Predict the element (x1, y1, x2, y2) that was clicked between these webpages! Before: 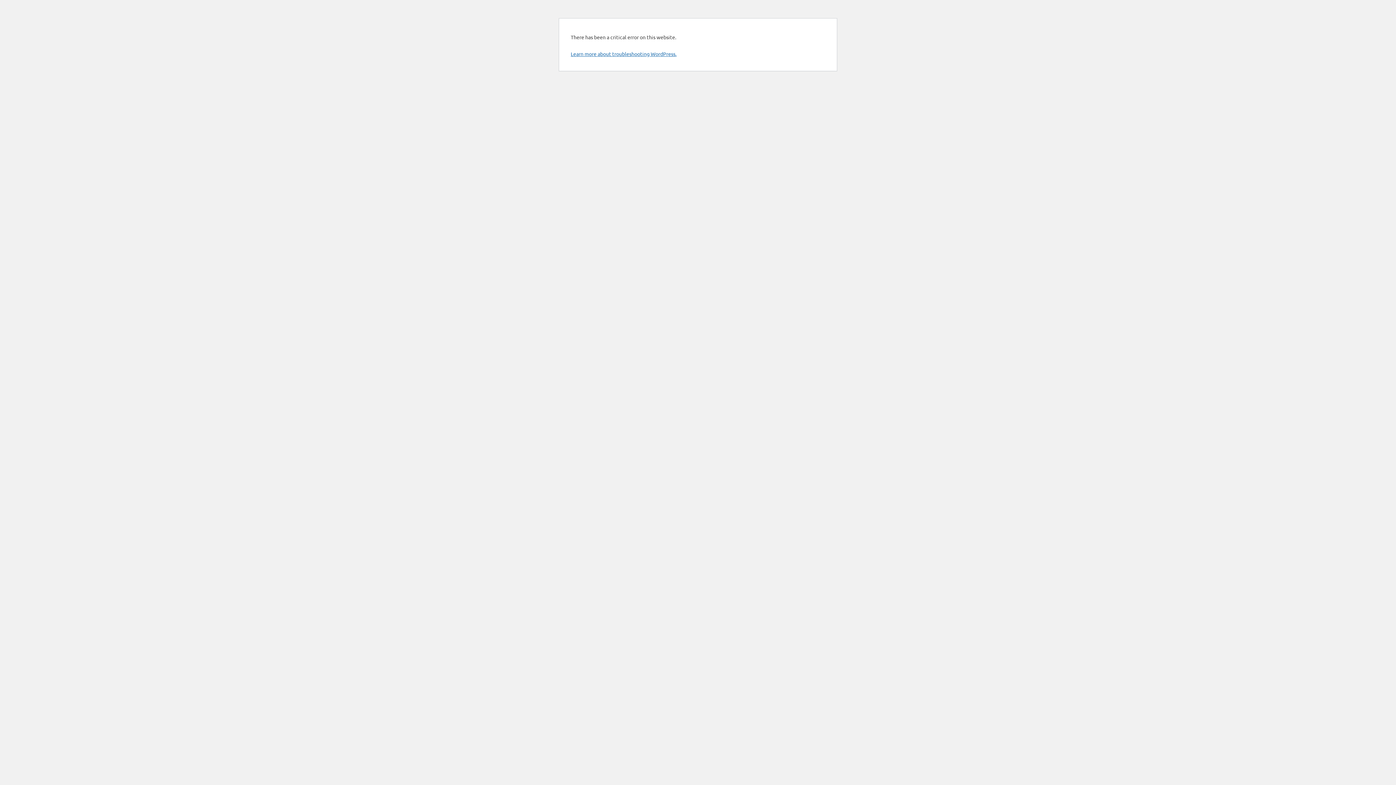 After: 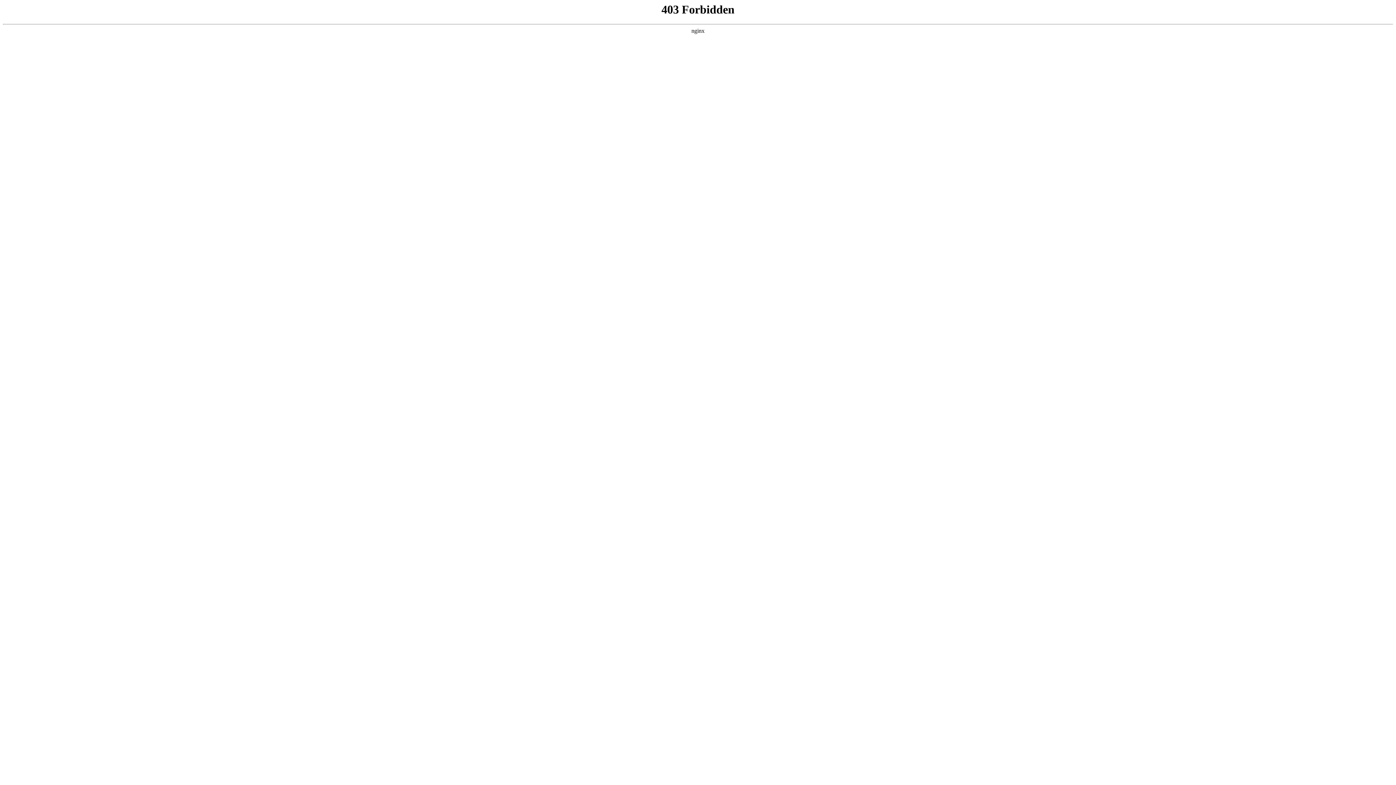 Action: label: Learn more about troubleshooting WordPress. bbox: (570, 50, 676, 57)